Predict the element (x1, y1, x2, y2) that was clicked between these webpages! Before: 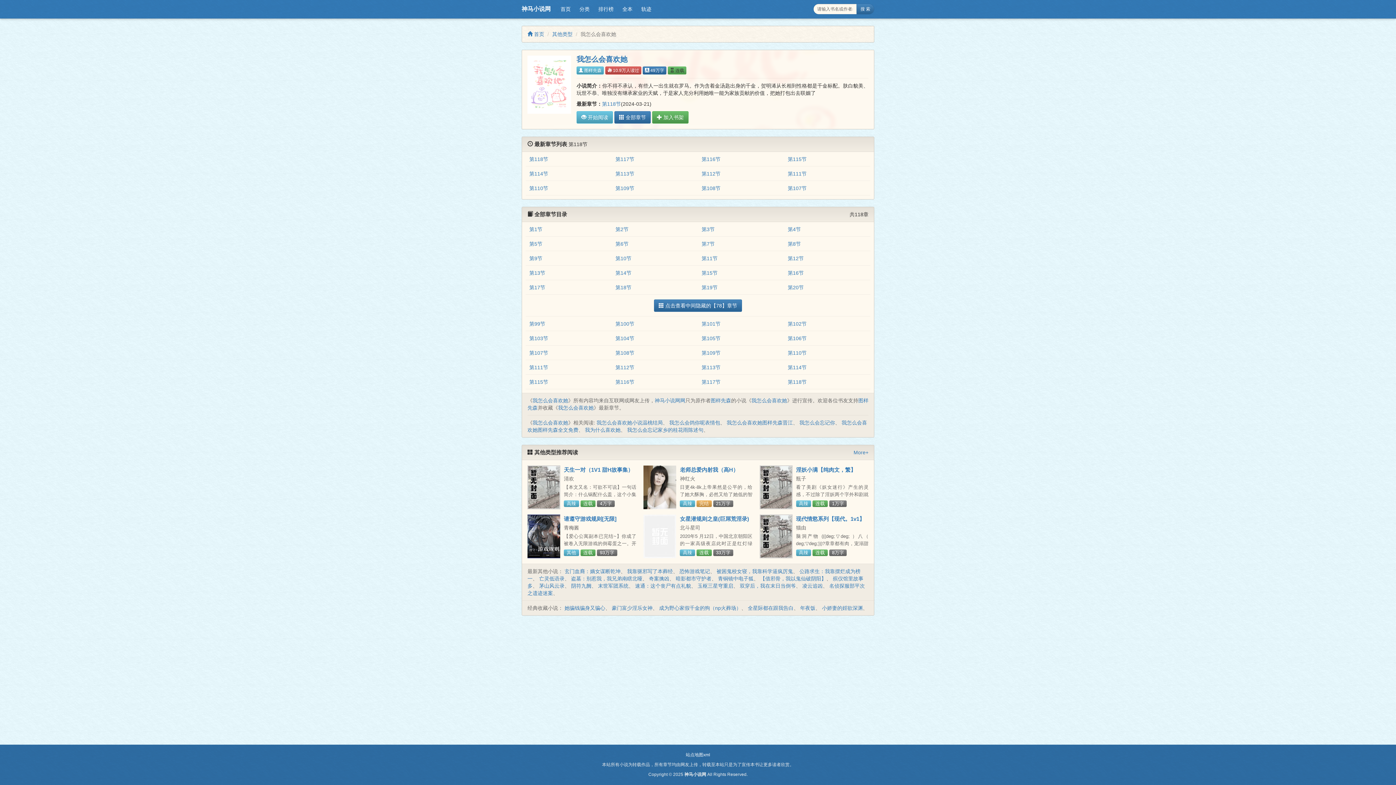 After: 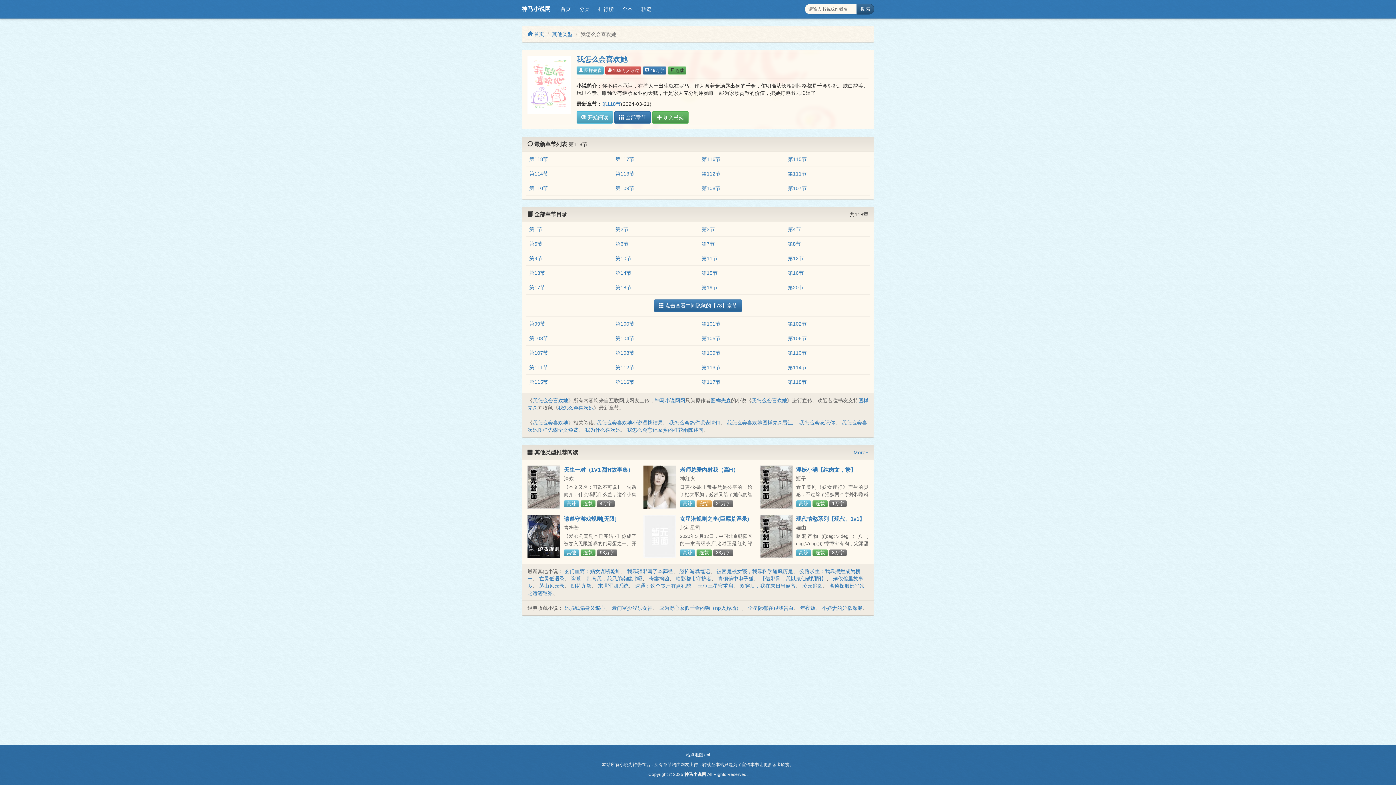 Action: bbox: (856, 3, 874, 14) label: 搜 索